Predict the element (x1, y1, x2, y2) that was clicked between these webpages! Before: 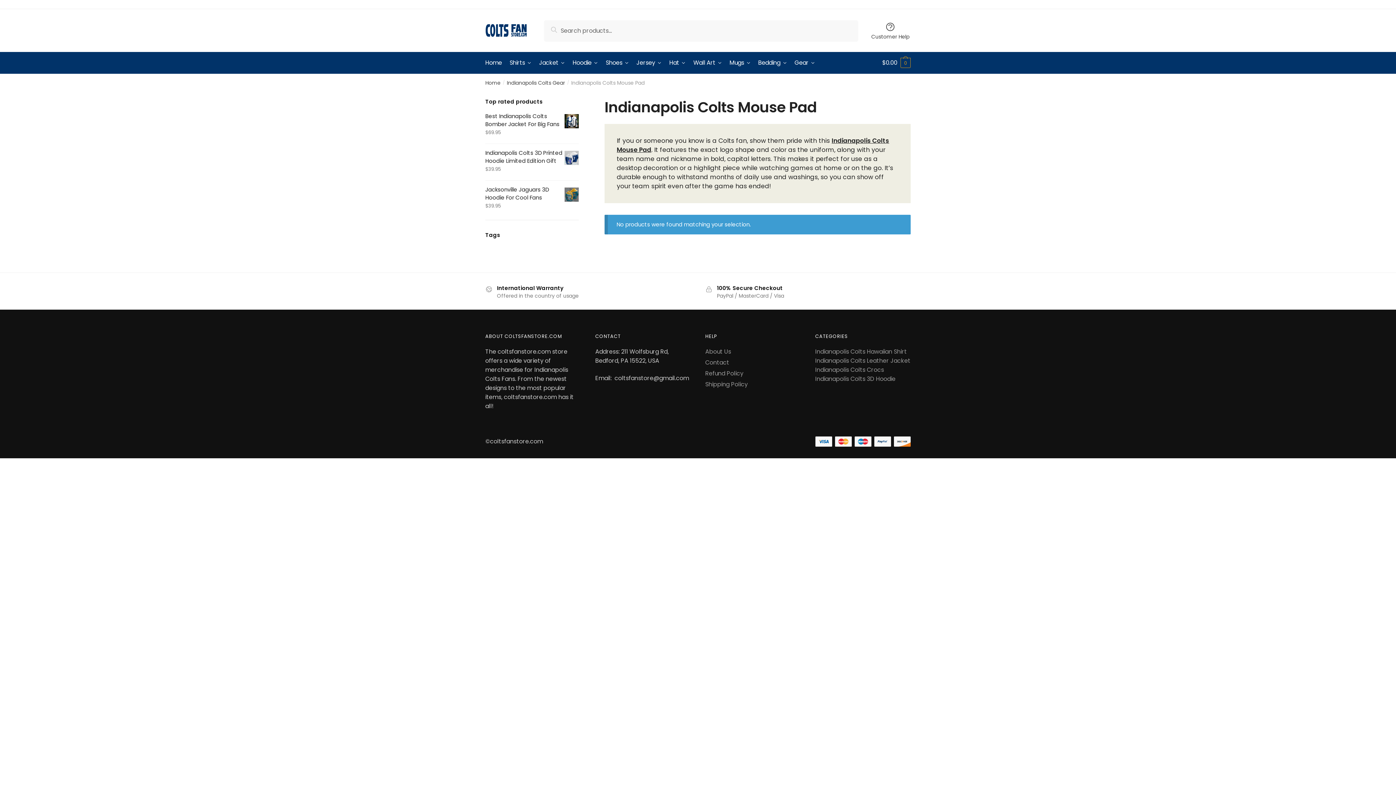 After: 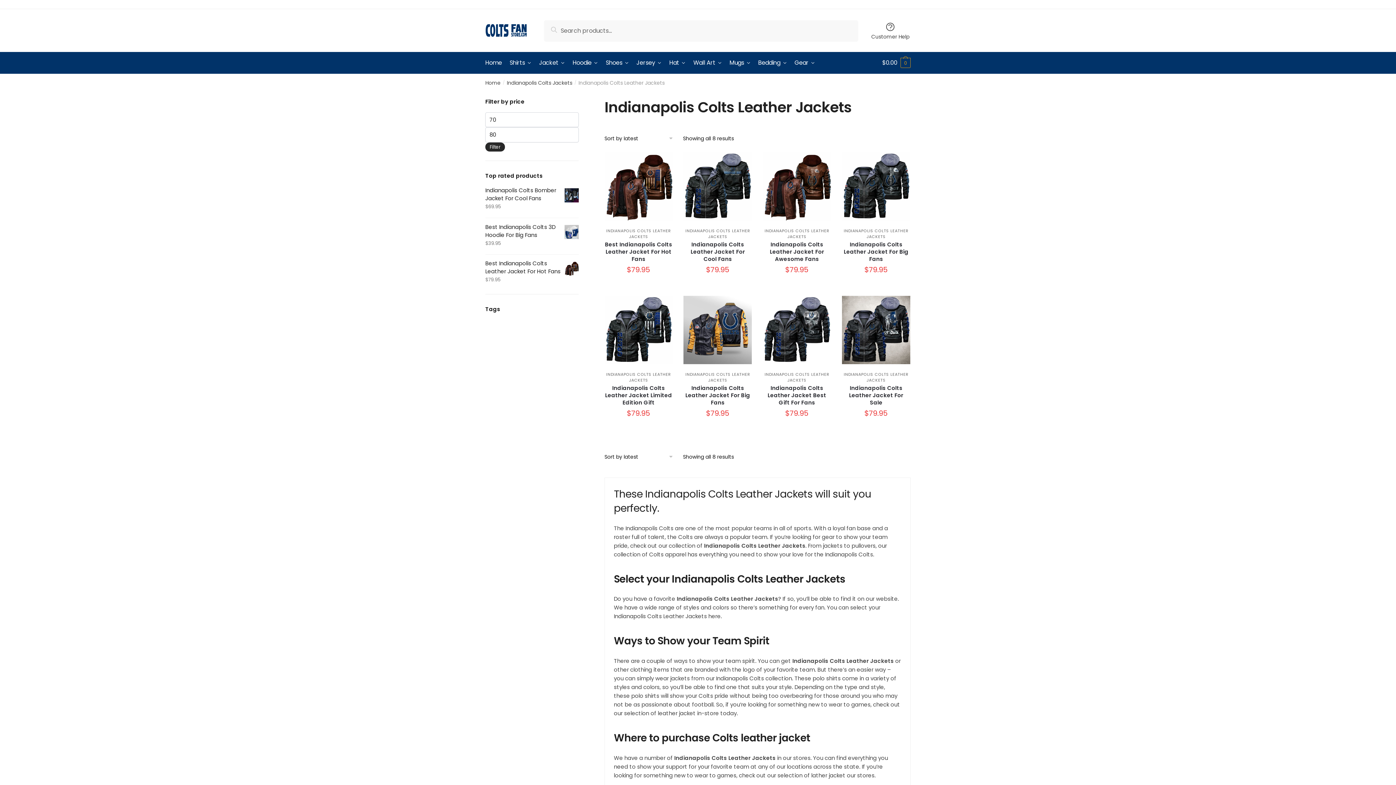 Action: bbox: (815, 356, 910, 365) label: Indianapolis Colts Leather Jacket